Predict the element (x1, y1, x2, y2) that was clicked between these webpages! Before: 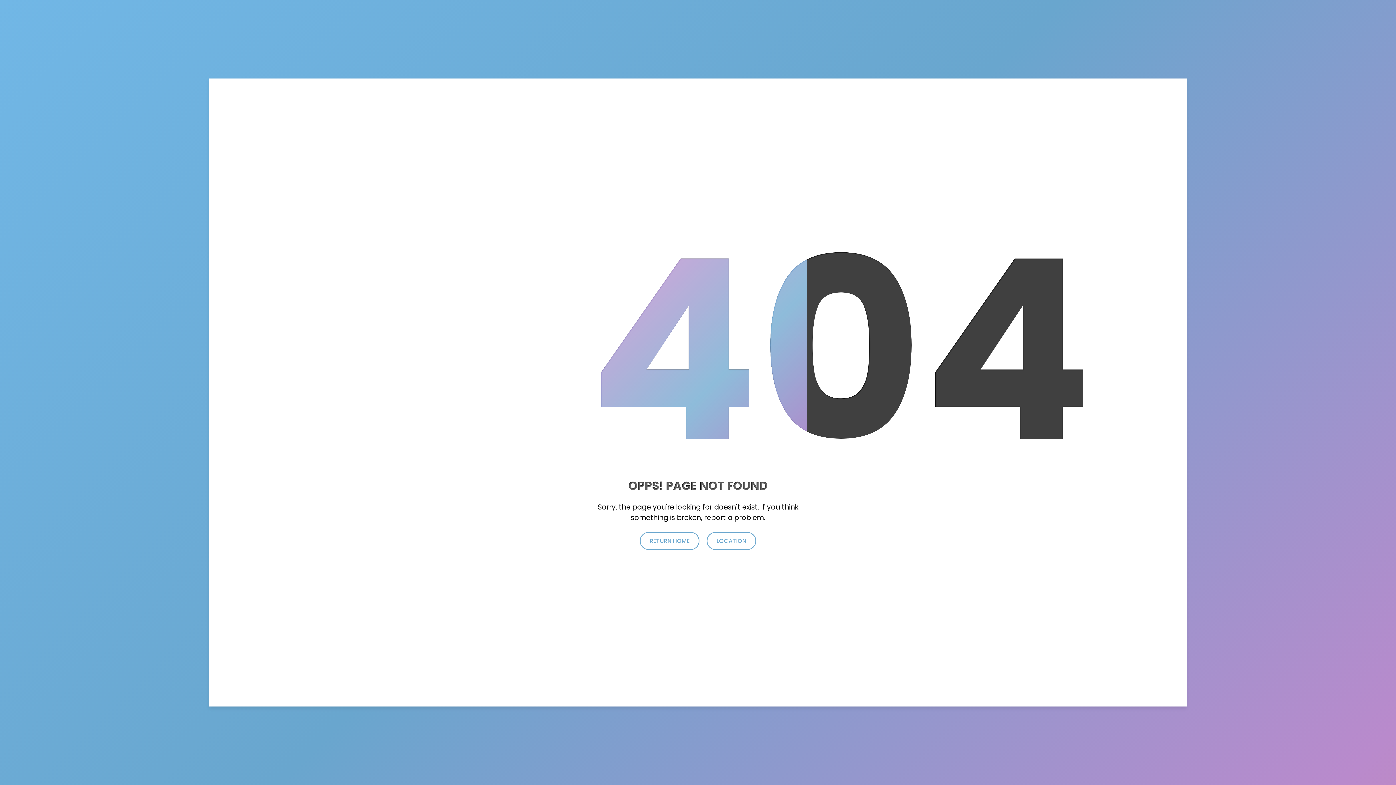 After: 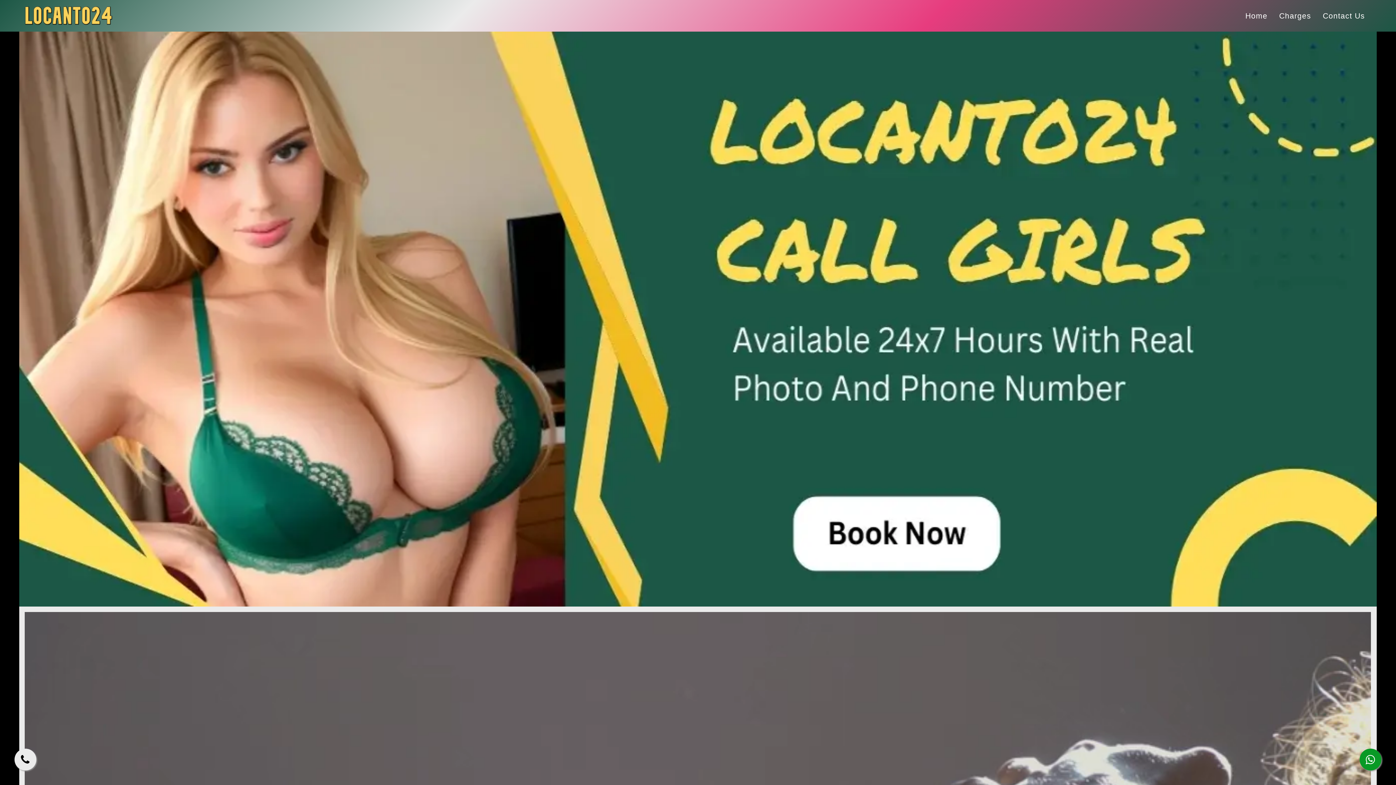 Action: bbox: (640, 532, 699, 550) label: RETURN HOME